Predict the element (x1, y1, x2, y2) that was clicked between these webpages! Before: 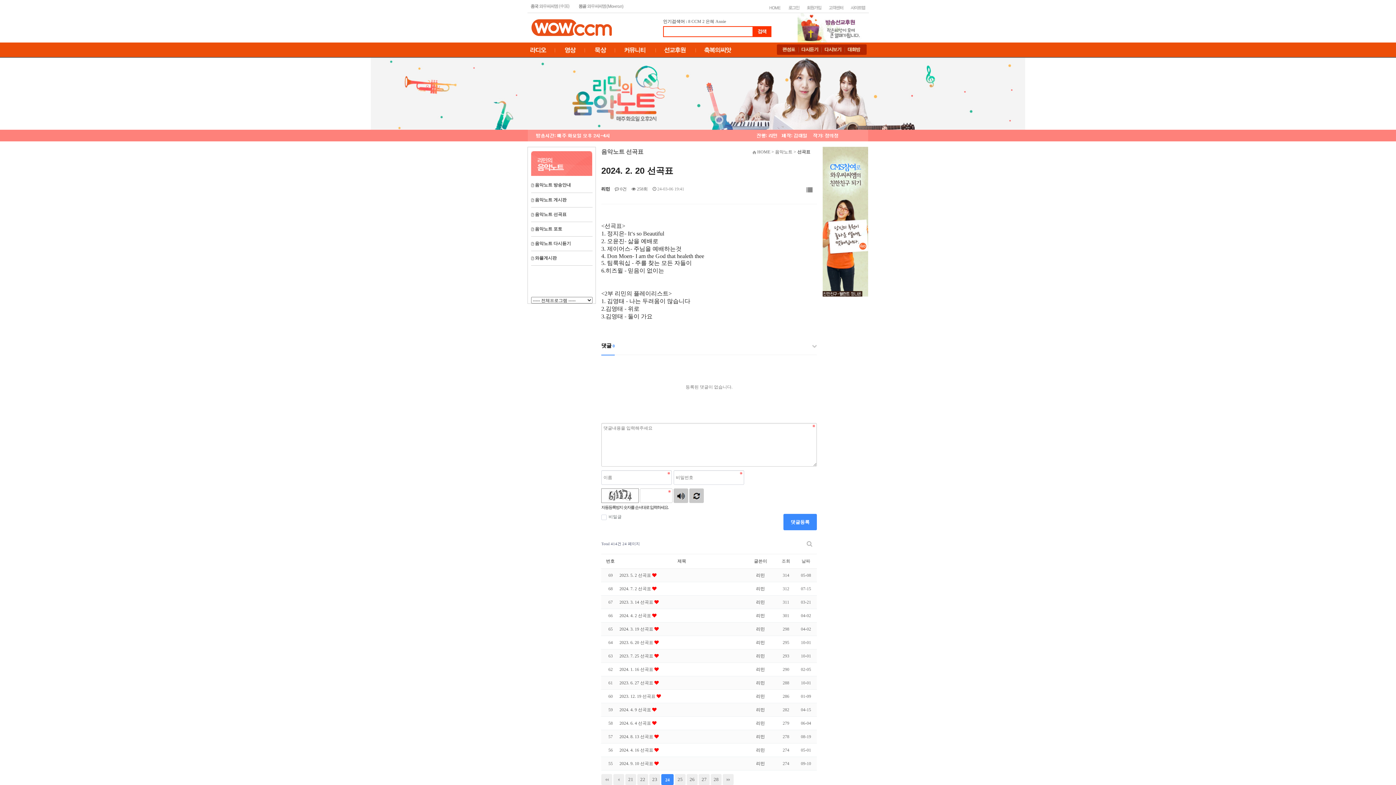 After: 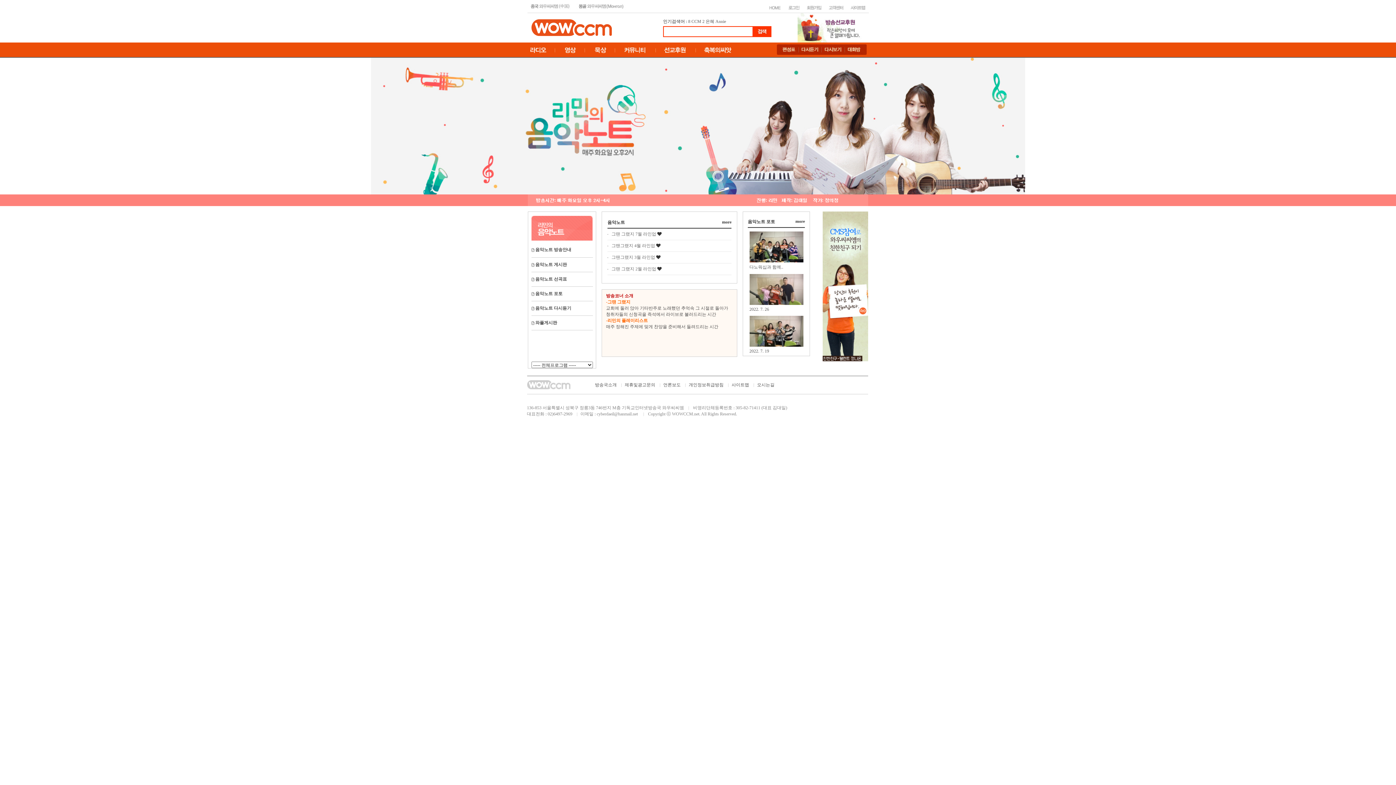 Action: bbox: (531, 160, 592, 165)